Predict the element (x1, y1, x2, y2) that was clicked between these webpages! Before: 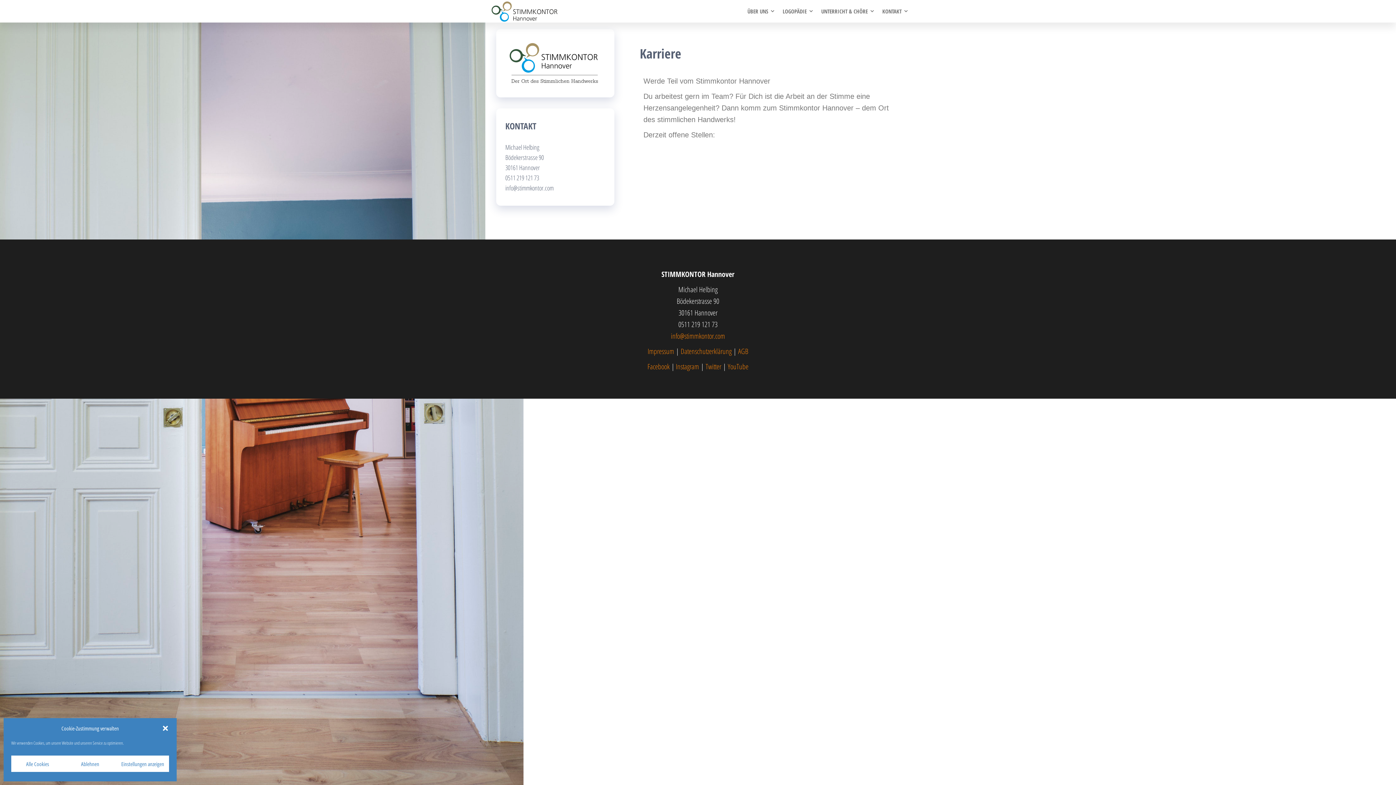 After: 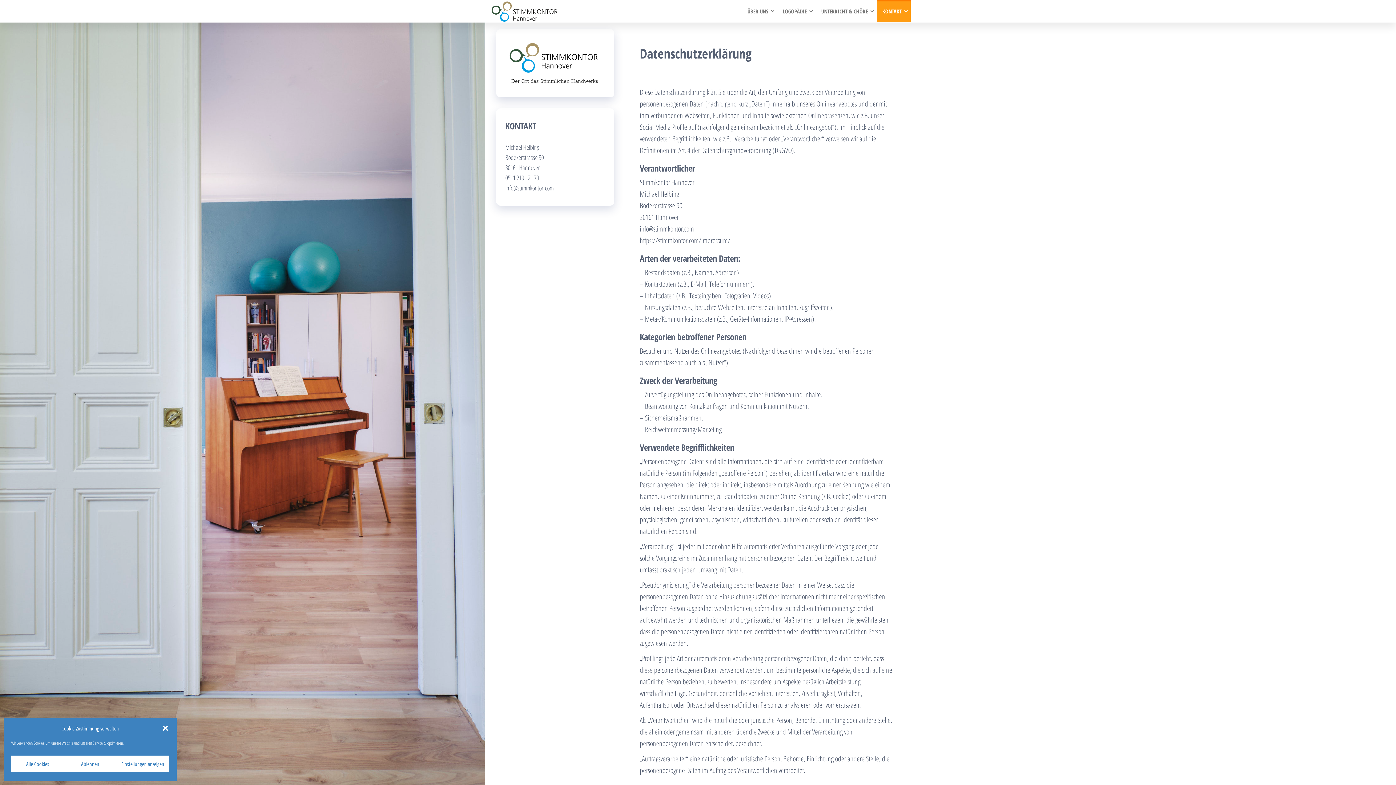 Action: bbox: (680, 346, 731, 356) label: Datenschutzerklärung